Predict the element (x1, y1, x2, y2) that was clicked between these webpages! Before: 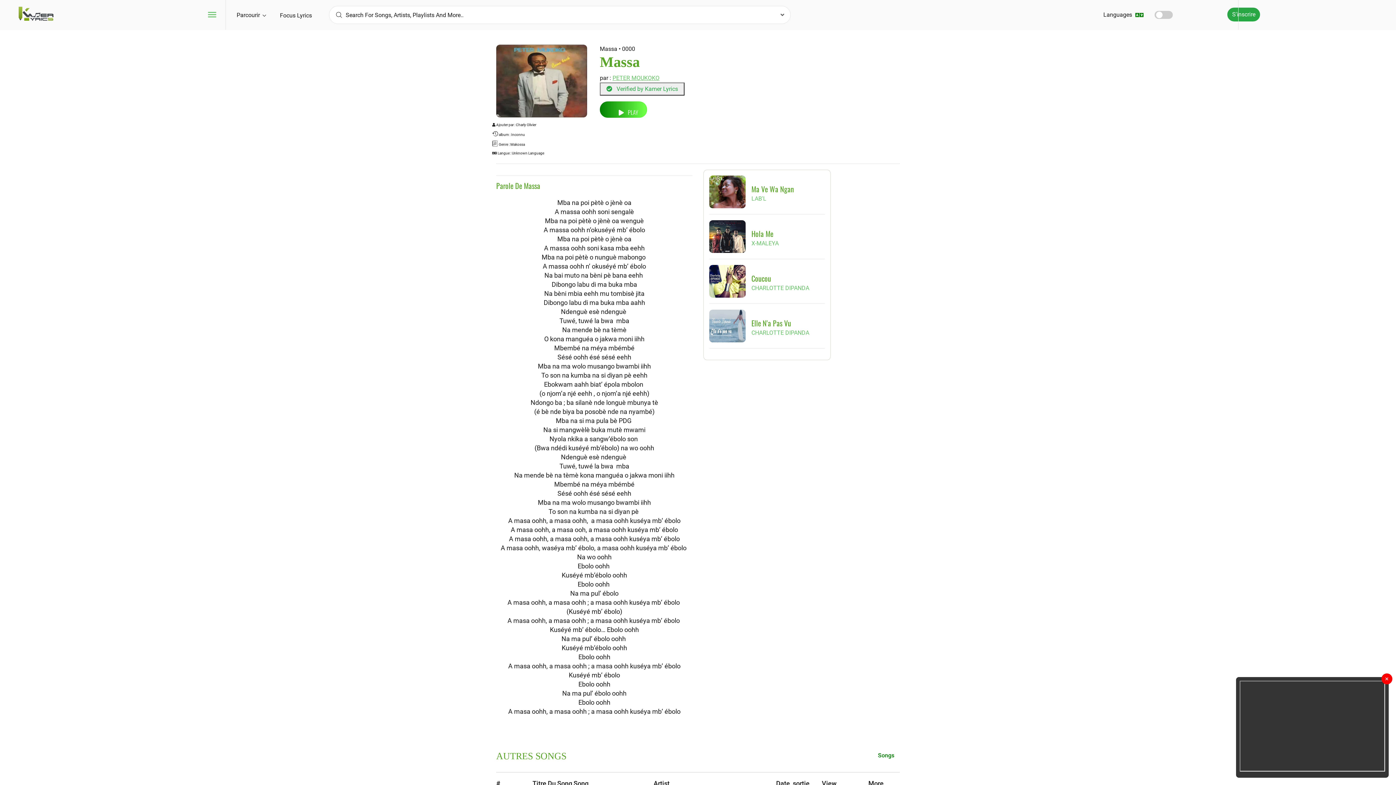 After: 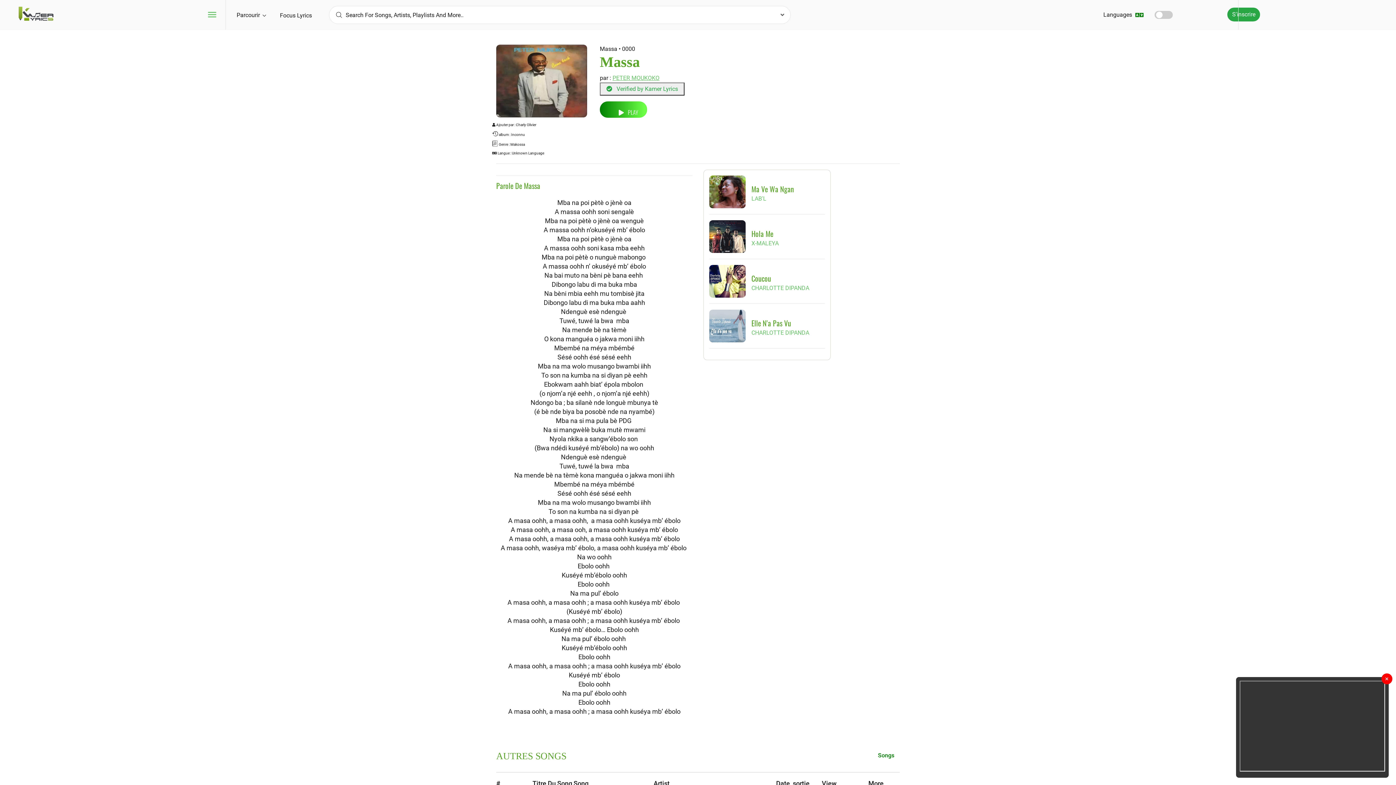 Action: bbox: (872, 748, 900, 764) label: Songs